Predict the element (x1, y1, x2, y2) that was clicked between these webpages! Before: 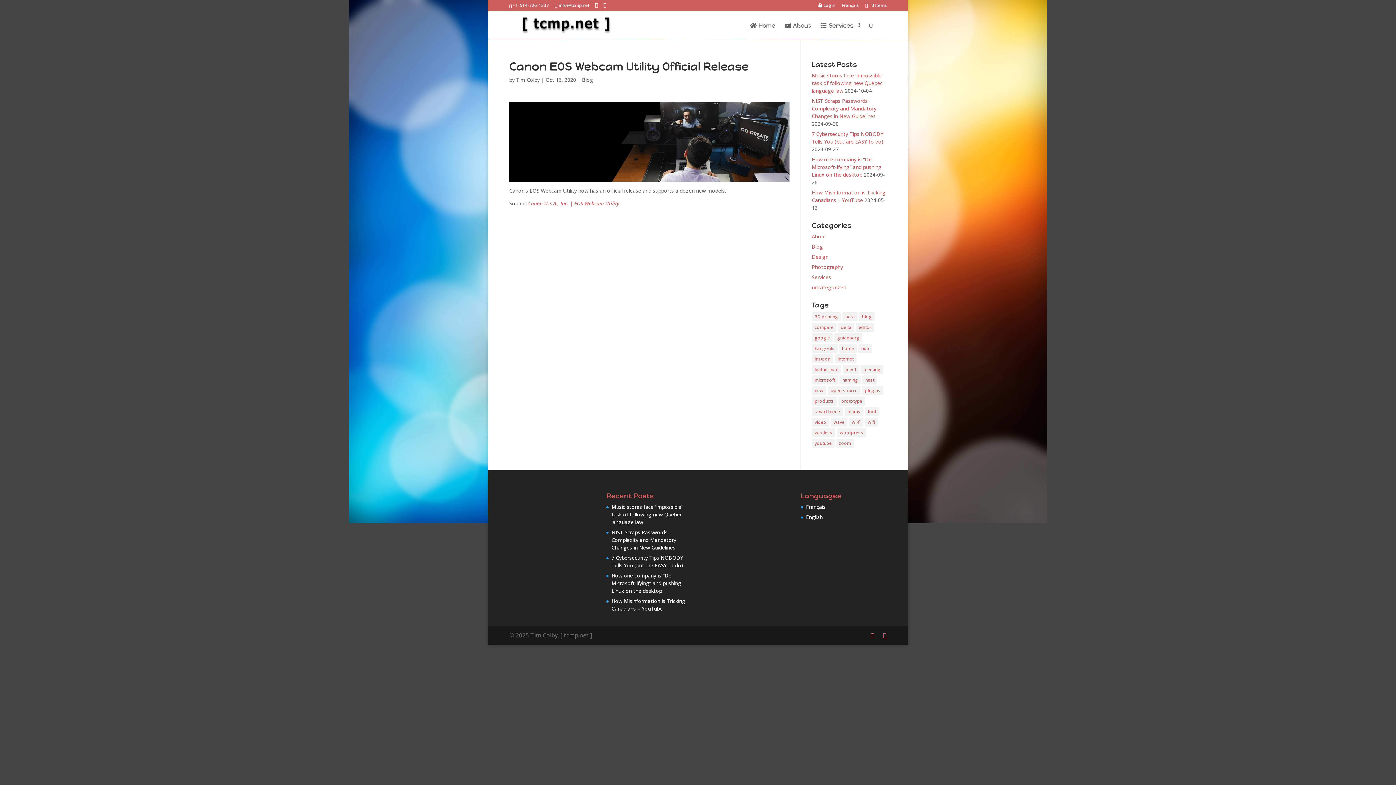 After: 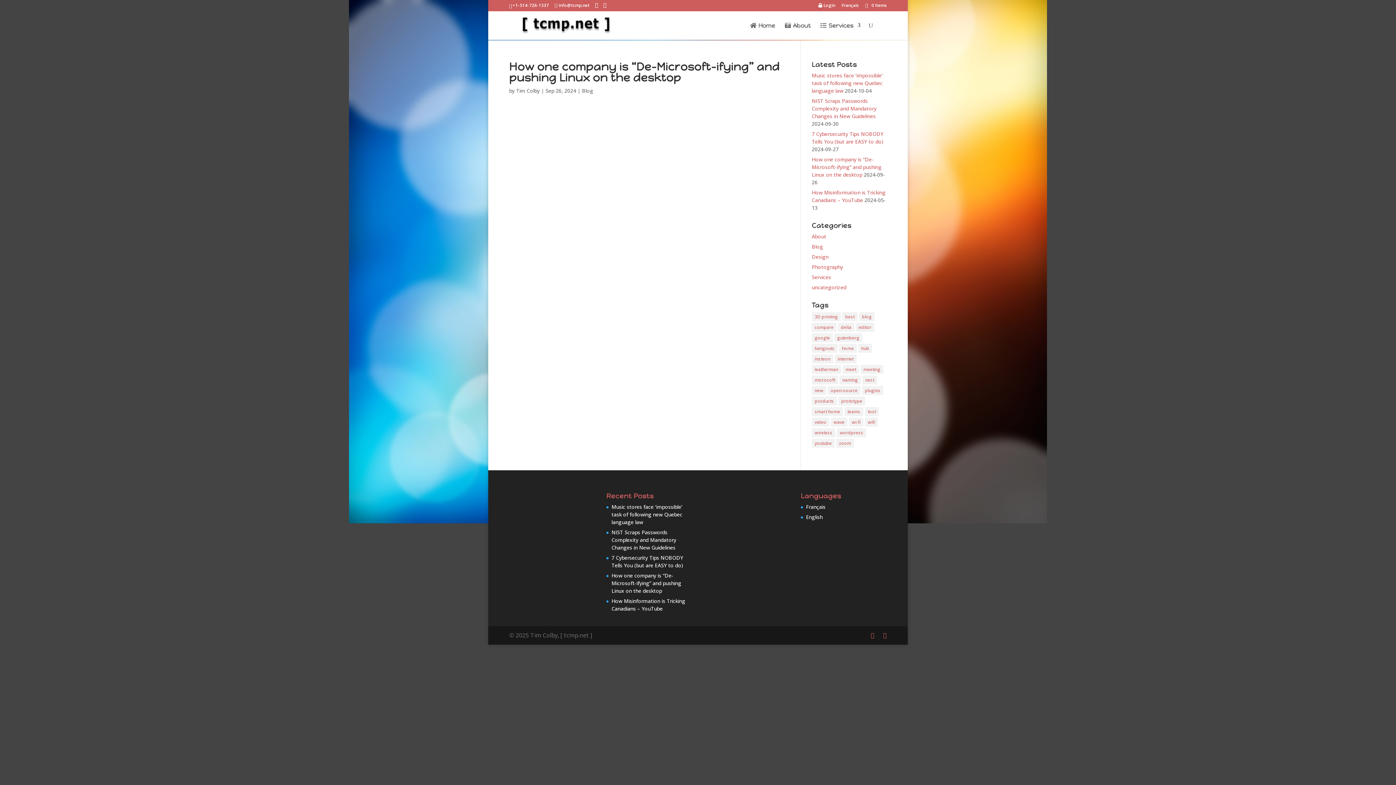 Action: bbox: (812, 156, 881, 178) label: How one company is “De-Microsoft-ifying” and pushing Linux on the desktop